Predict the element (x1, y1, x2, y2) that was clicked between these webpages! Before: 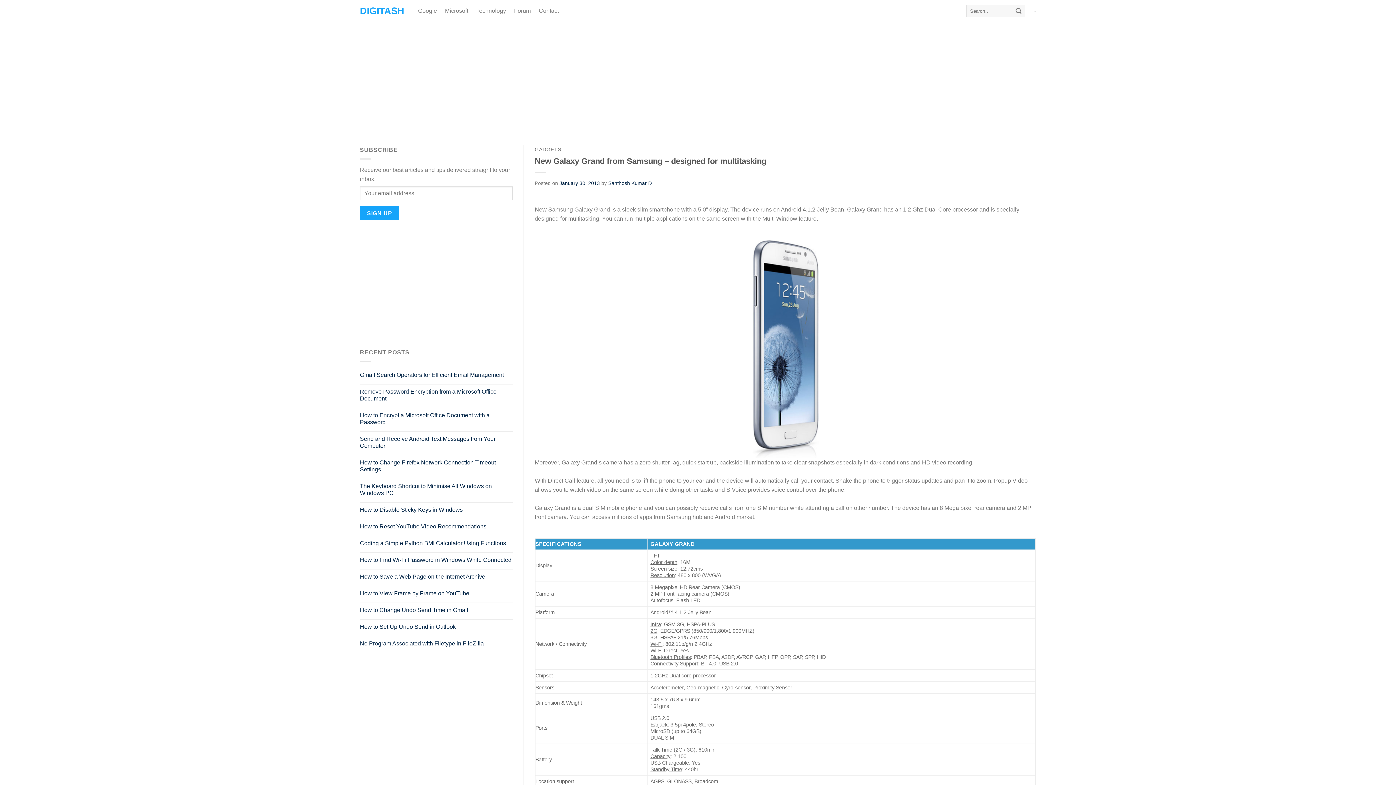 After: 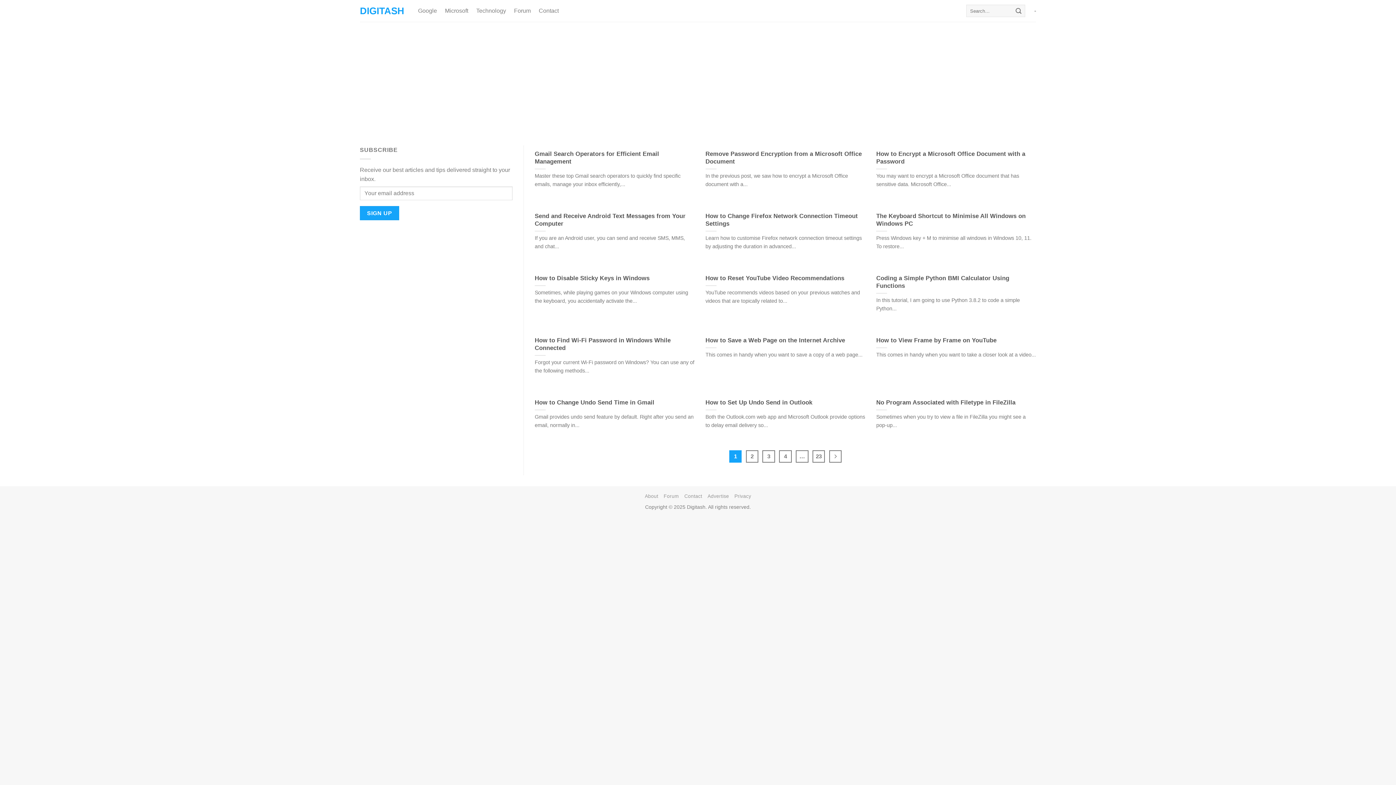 Action: bbox: (1012, 4, 1025, 16) label: Submit